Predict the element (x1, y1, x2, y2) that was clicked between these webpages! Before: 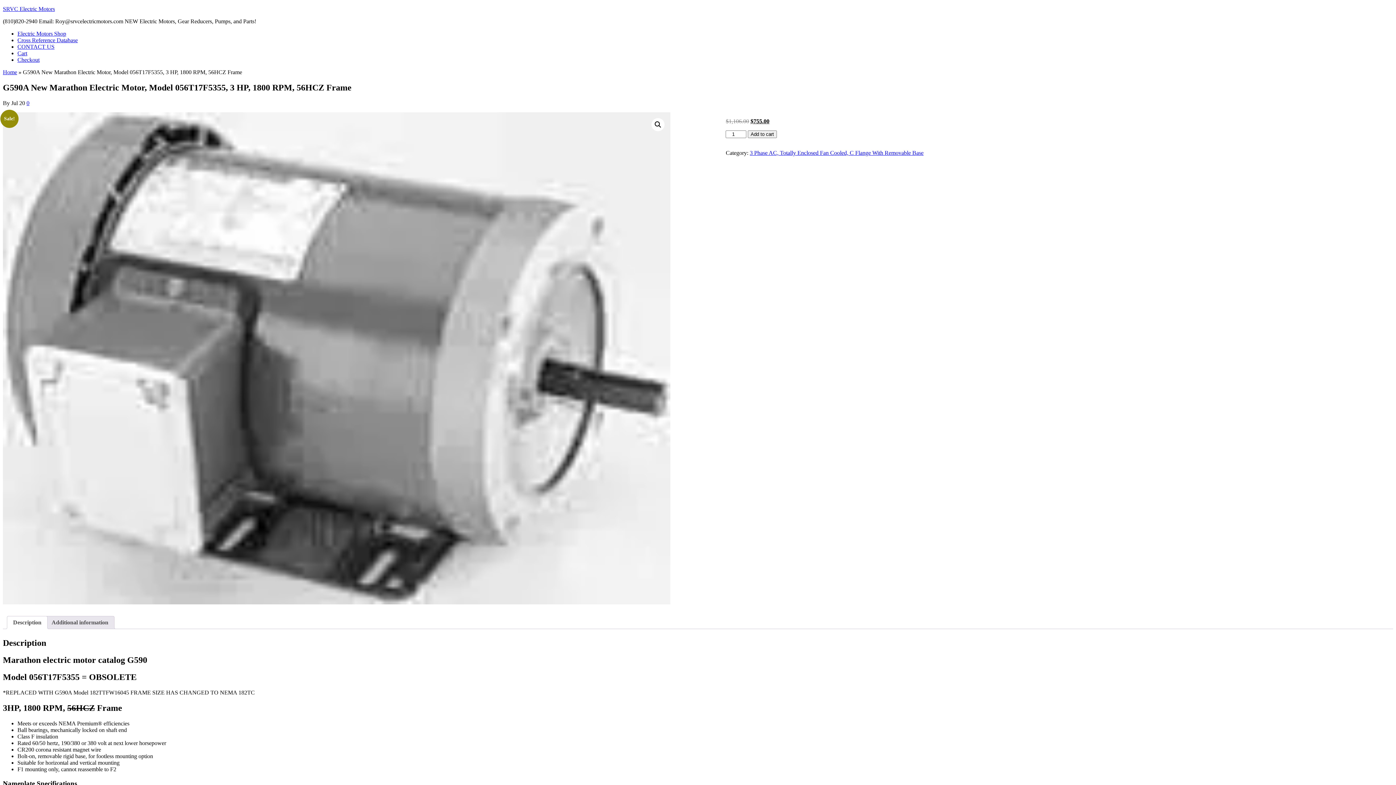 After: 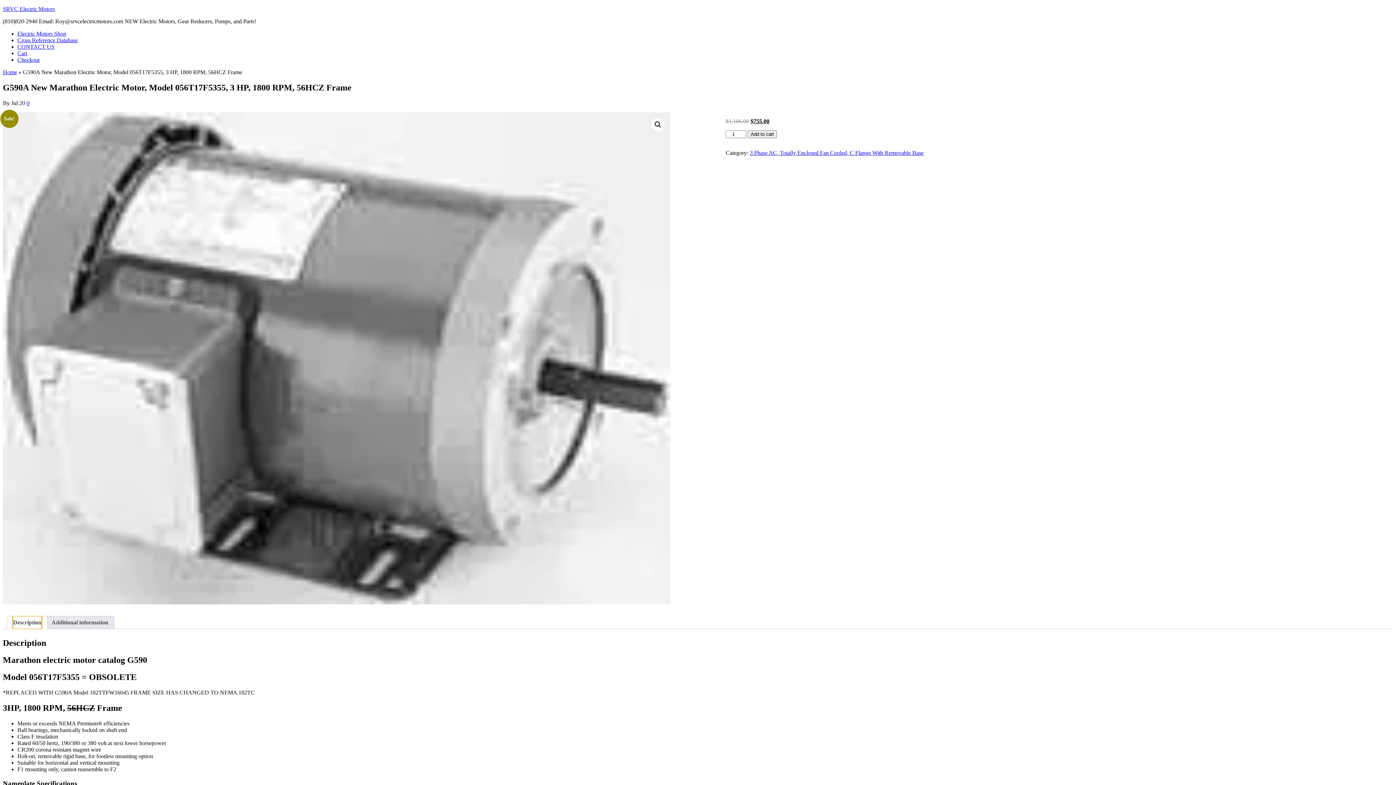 Action: label: Description bbox: (13, 616, 41, 628)